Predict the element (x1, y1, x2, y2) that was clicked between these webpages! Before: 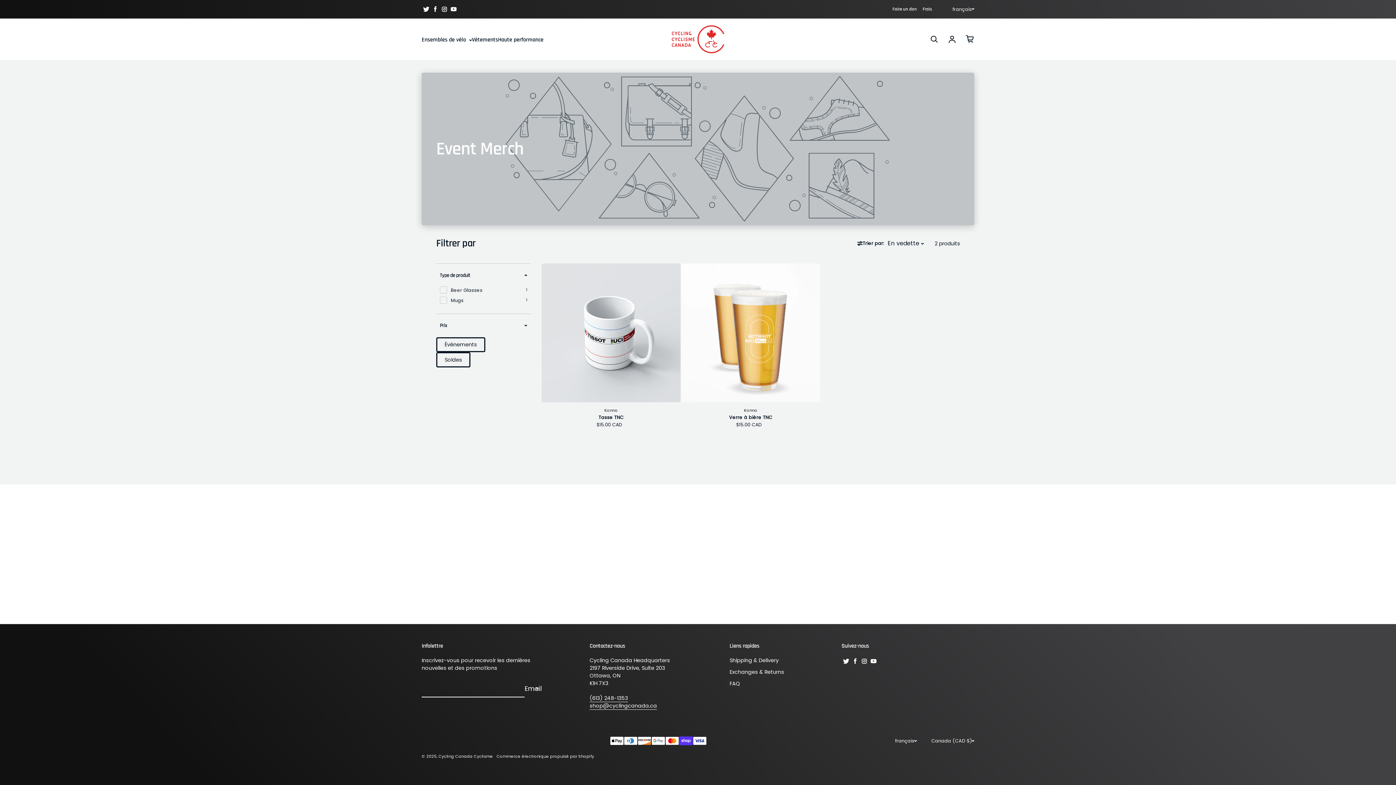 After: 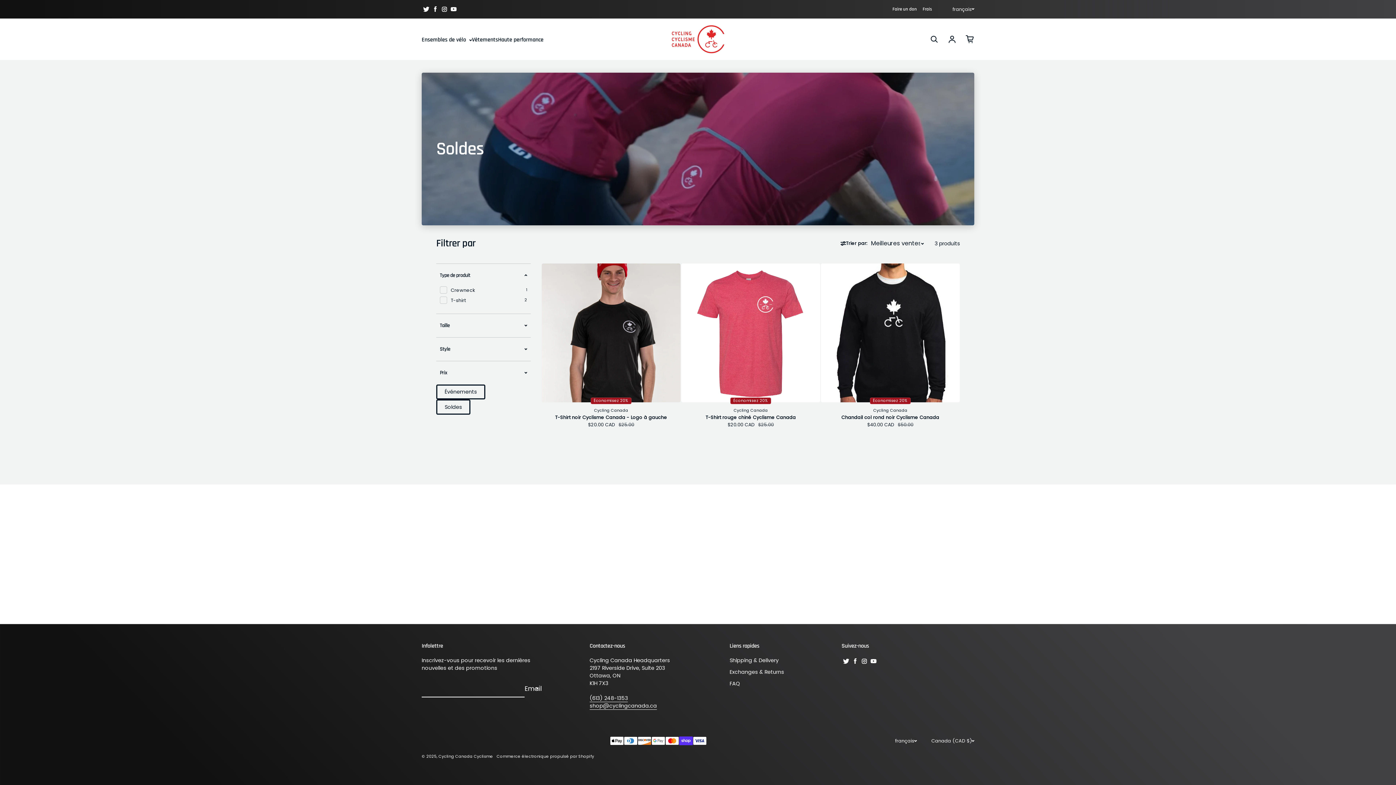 Action: label: Soldes bbox: (436, 352, 470, 367)